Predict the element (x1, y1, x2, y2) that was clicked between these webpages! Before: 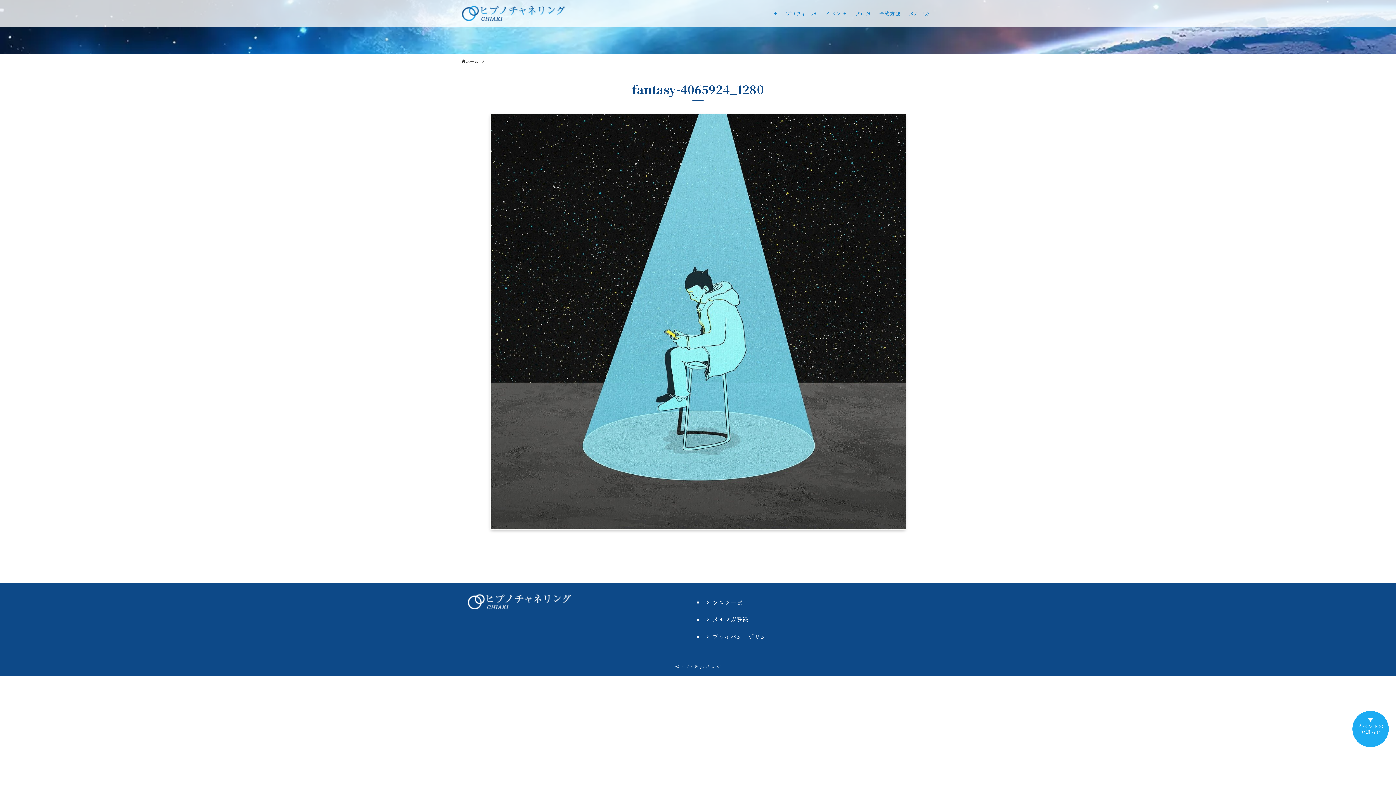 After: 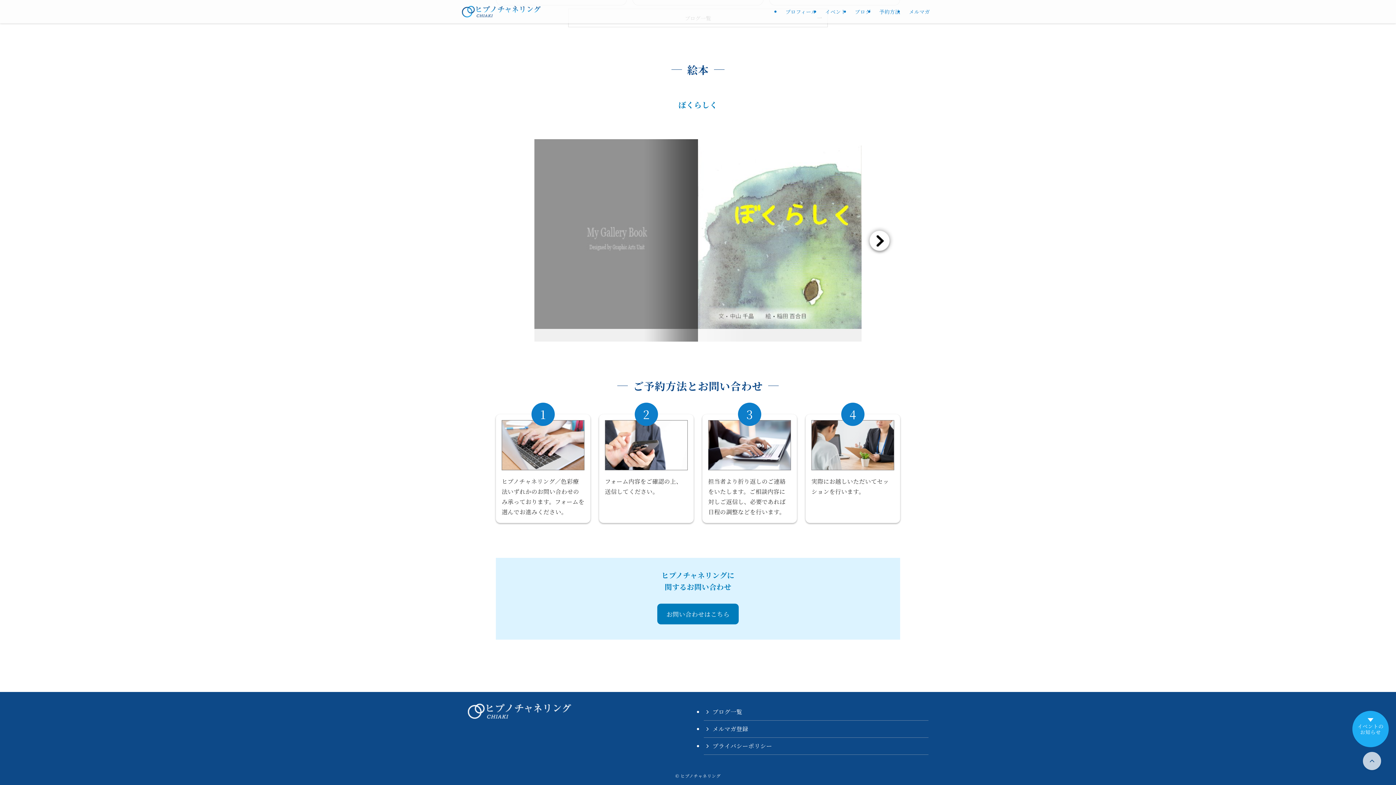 Action: bbox: (875, 0, 904, 26) label: 予約方法